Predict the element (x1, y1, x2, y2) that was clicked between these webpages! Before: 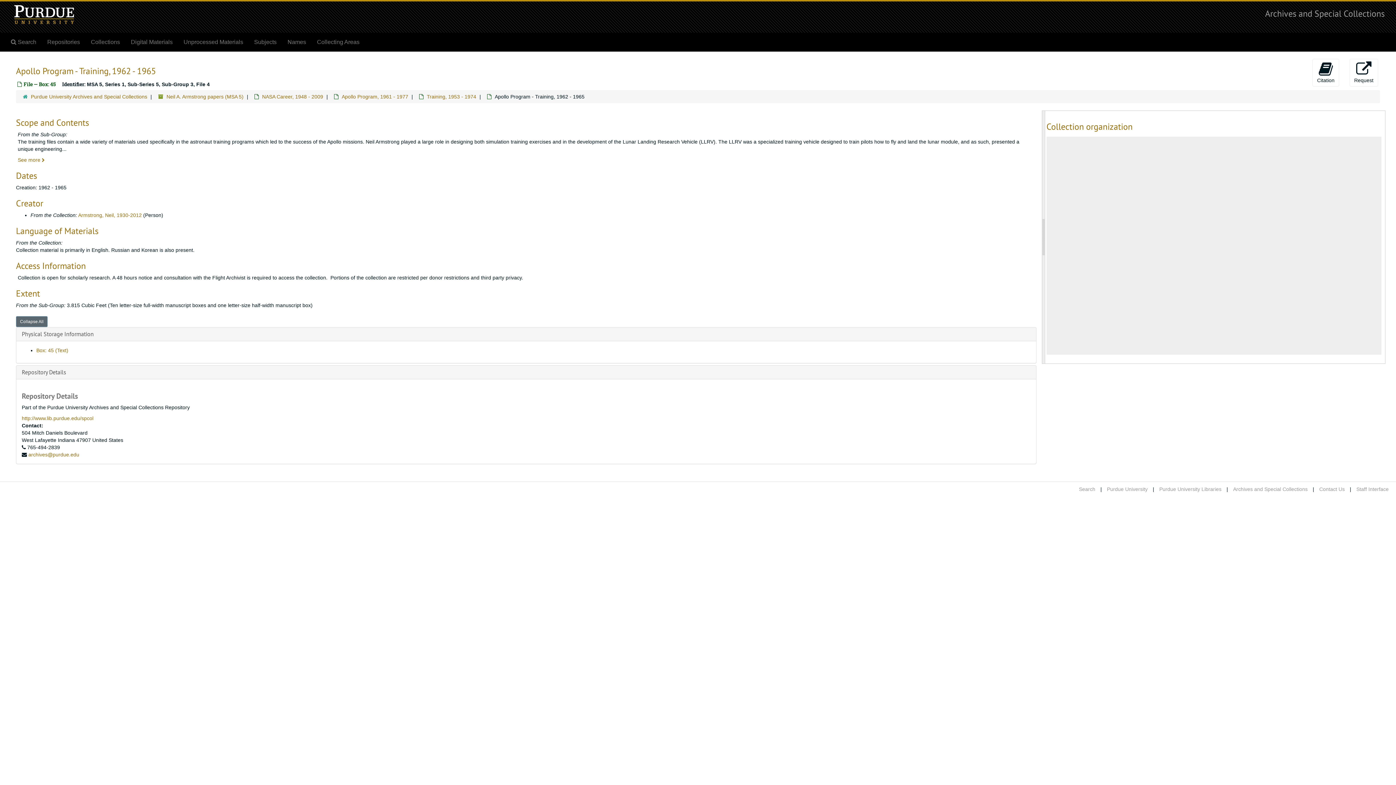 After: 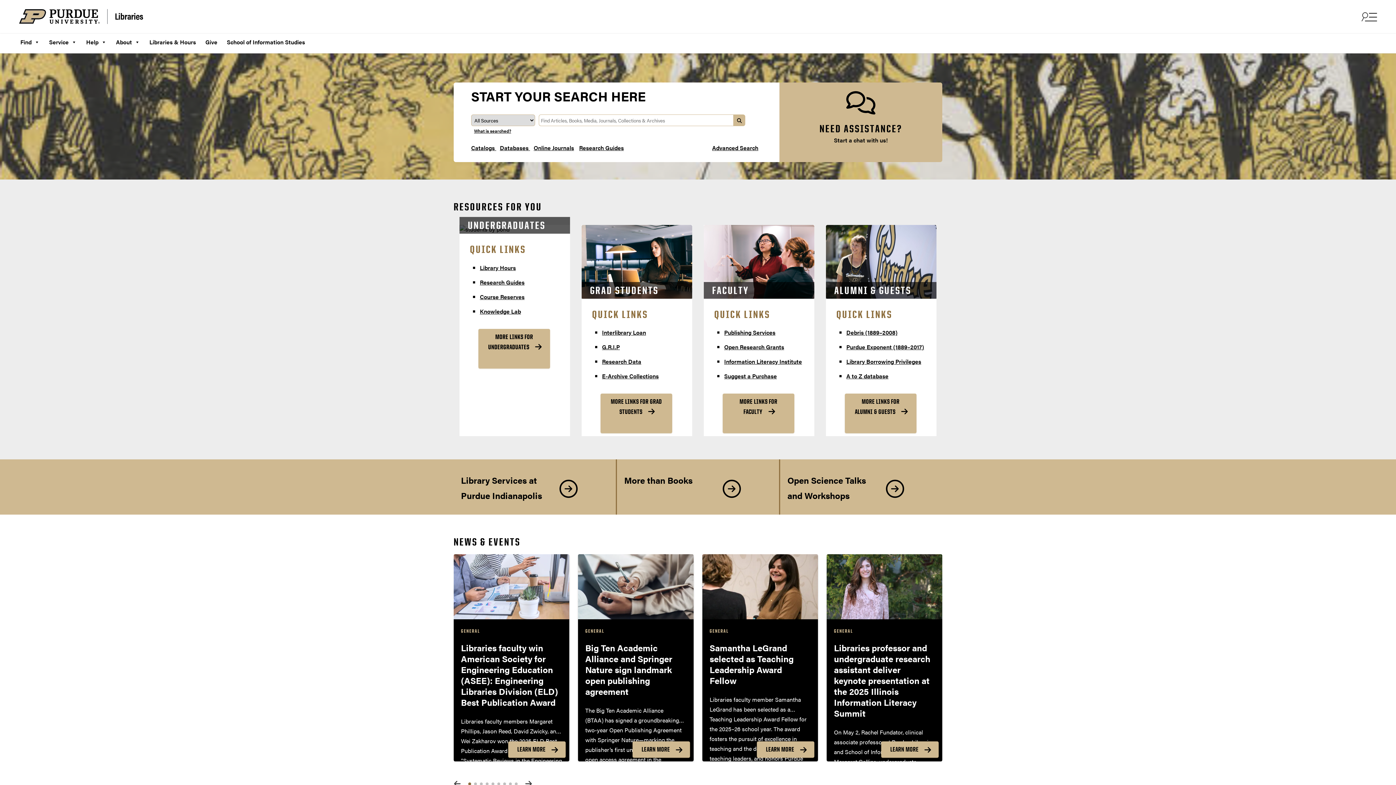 Action: bbox: (1159, 486, 1221, 492) label: Purdue University Libraries